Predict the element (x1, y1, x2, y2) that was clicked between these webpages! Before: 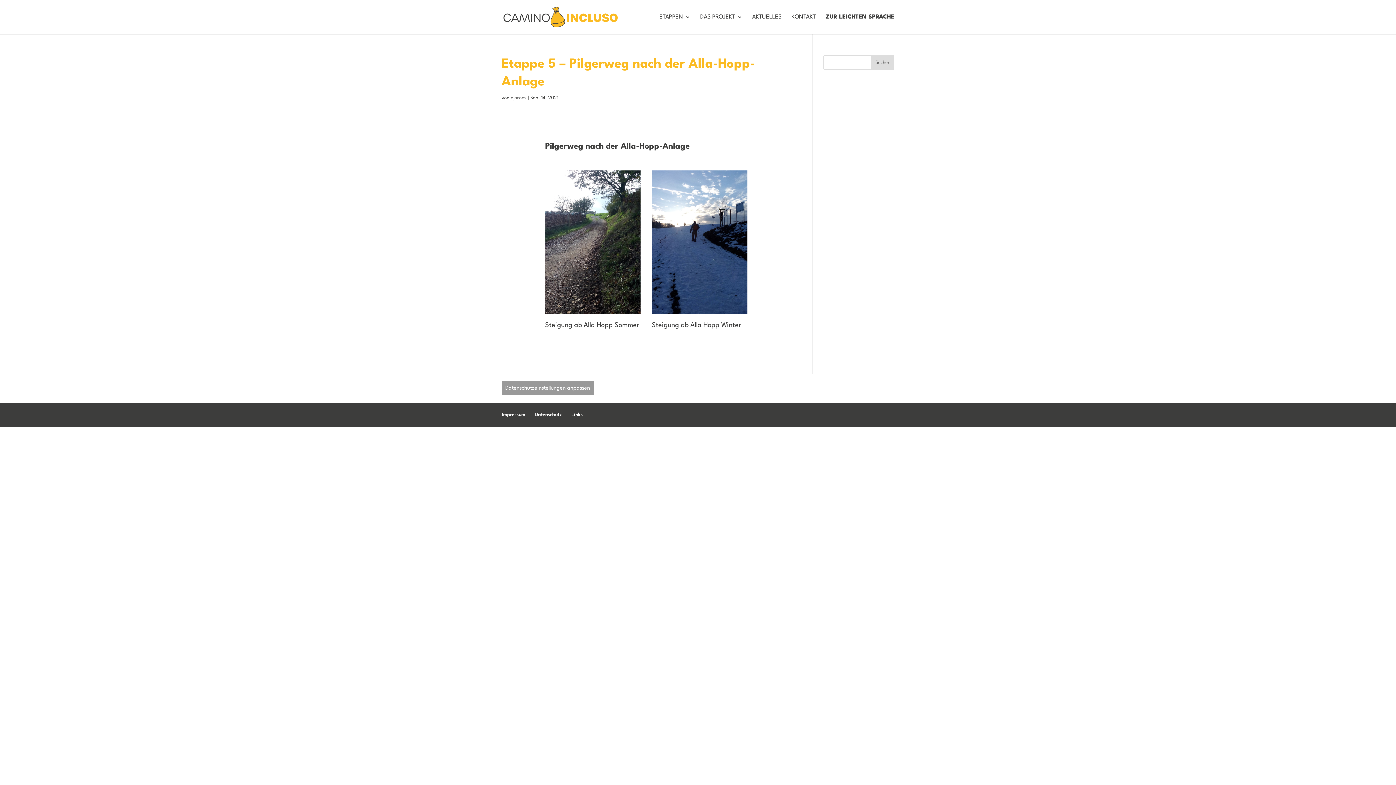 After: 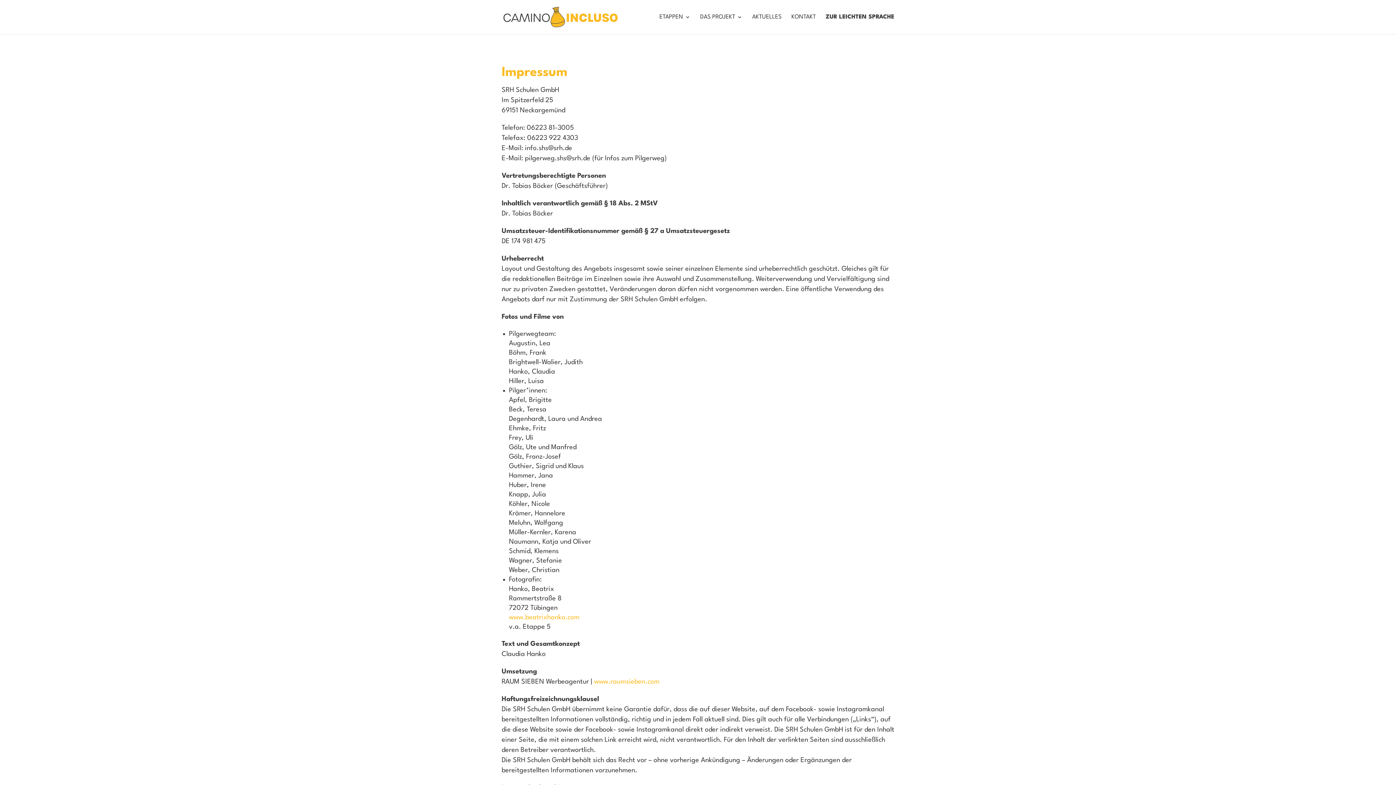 Action: label: Impressum bbox: (501, 412, 525, 417)